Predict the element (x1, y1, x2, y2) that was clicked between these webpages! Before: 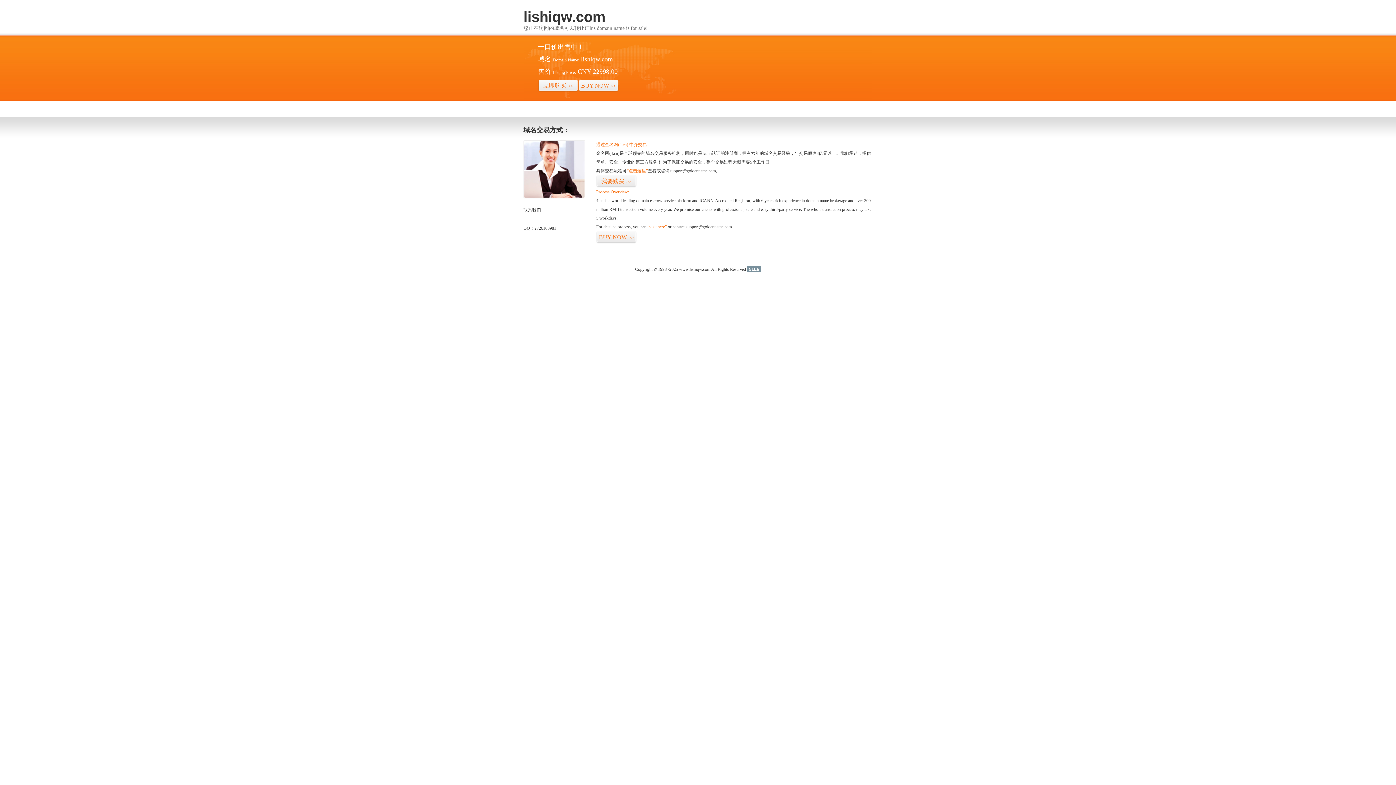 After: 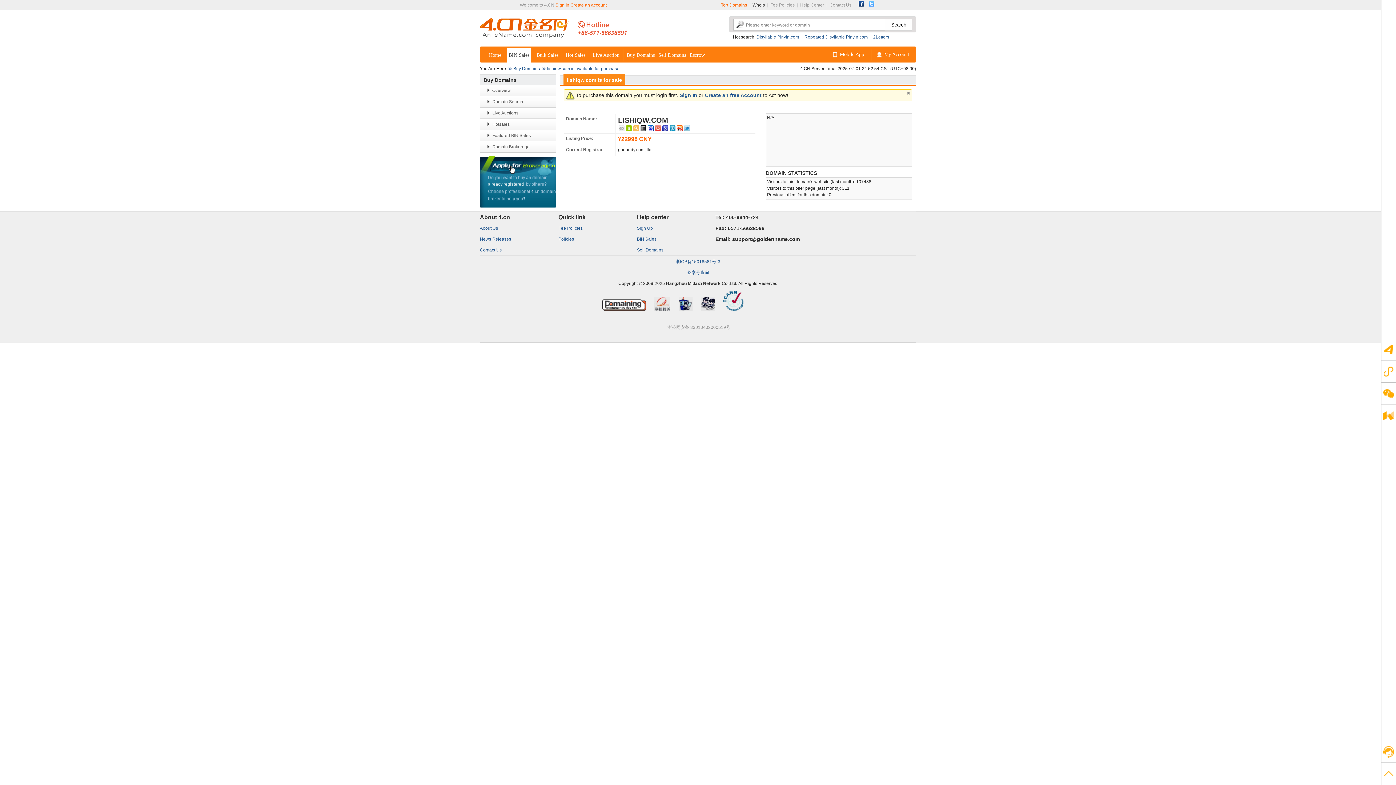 Action: bbox: (596, 231, 636, 243) label: BUY NOW>>